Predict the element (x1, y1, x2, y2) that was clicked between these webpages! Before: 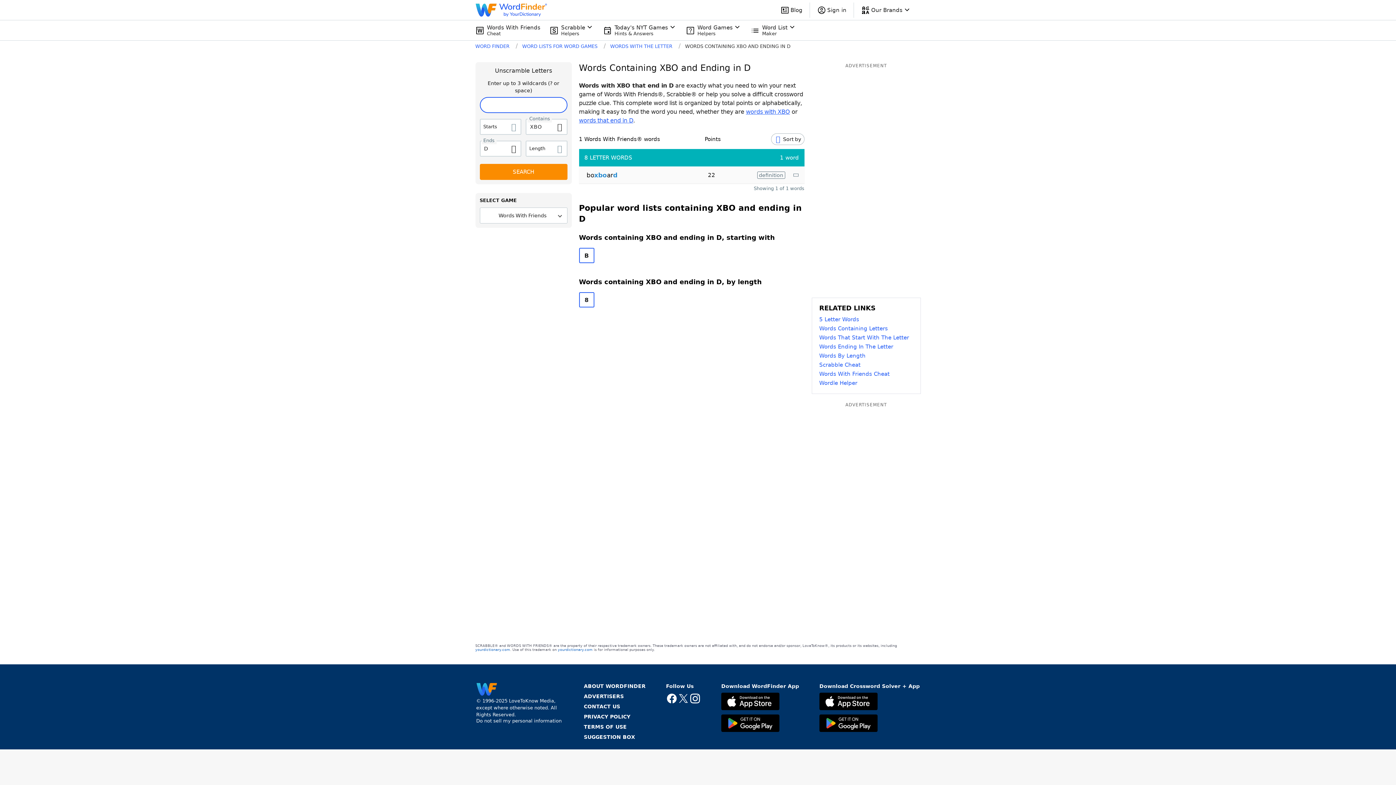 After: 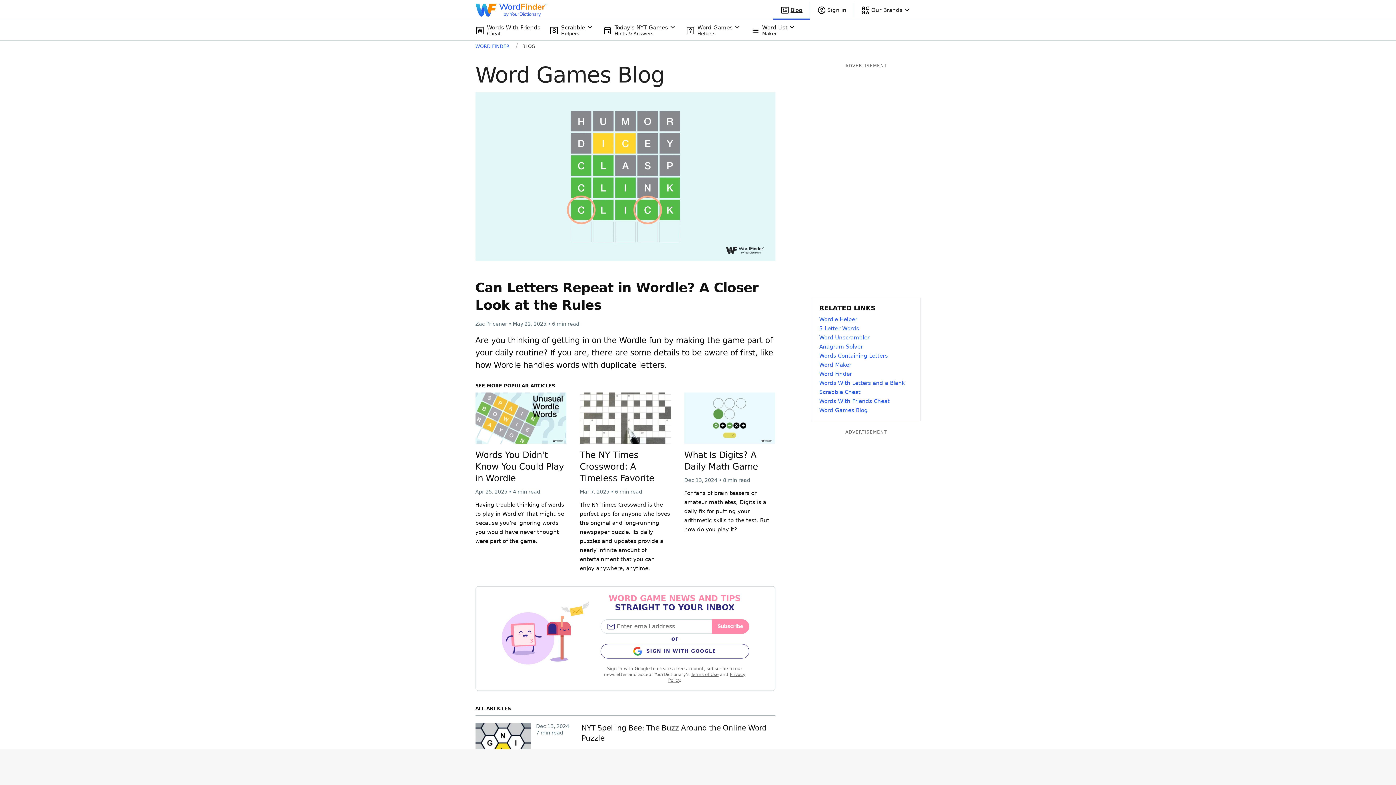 Action: label: Blog bbox: (773, 5, 810, 14)